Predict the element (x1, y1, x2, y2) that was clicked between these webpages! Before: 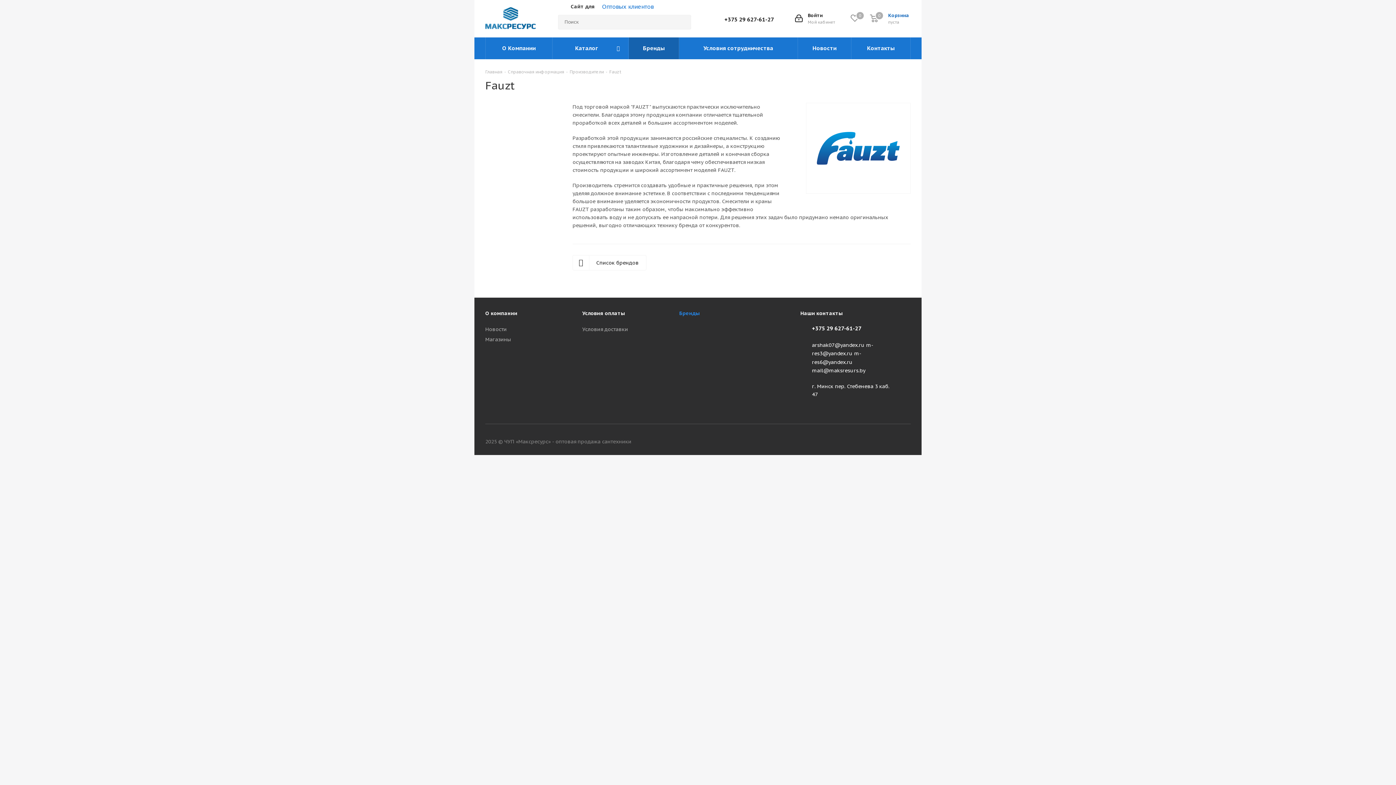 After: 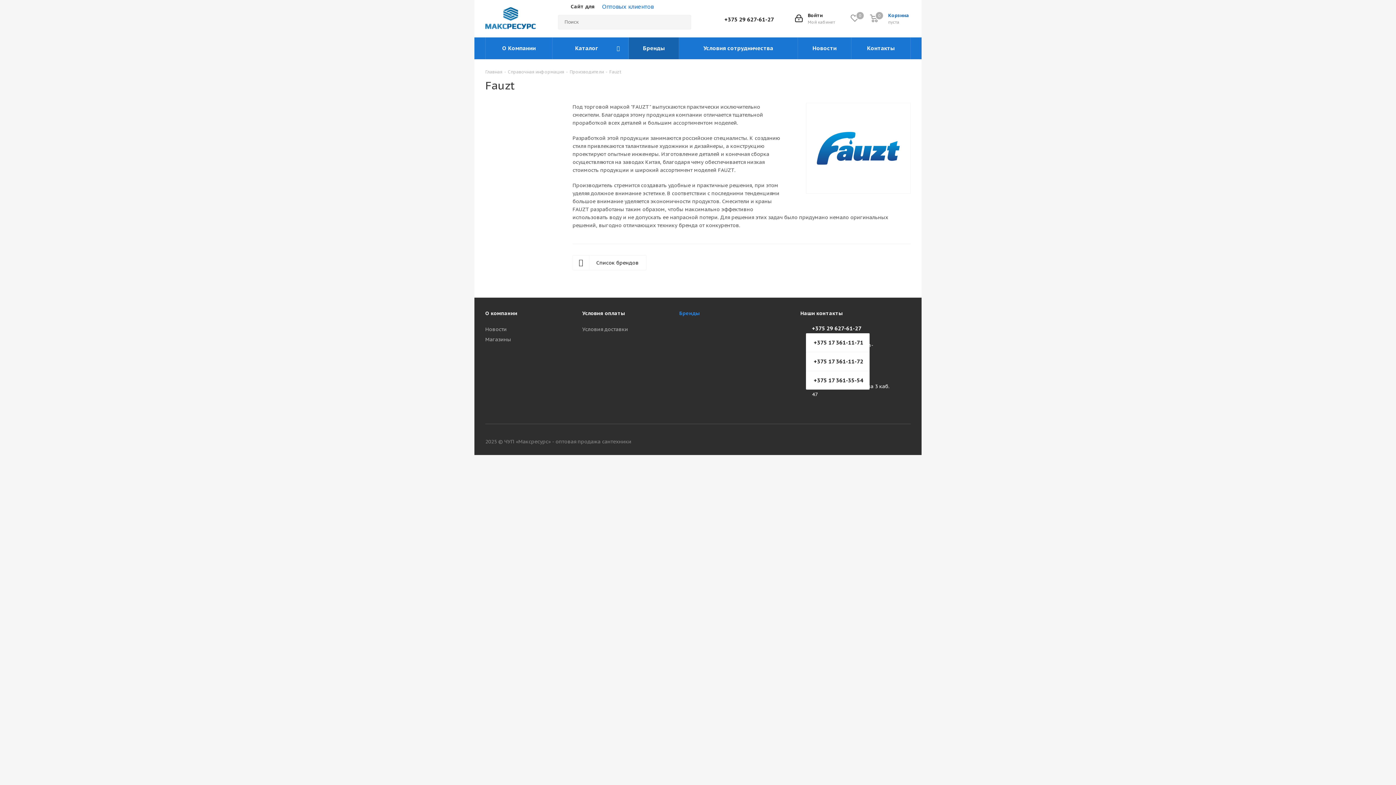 Action: bbox: (812, 324, 861, 333) label: +375 29 627-61-27